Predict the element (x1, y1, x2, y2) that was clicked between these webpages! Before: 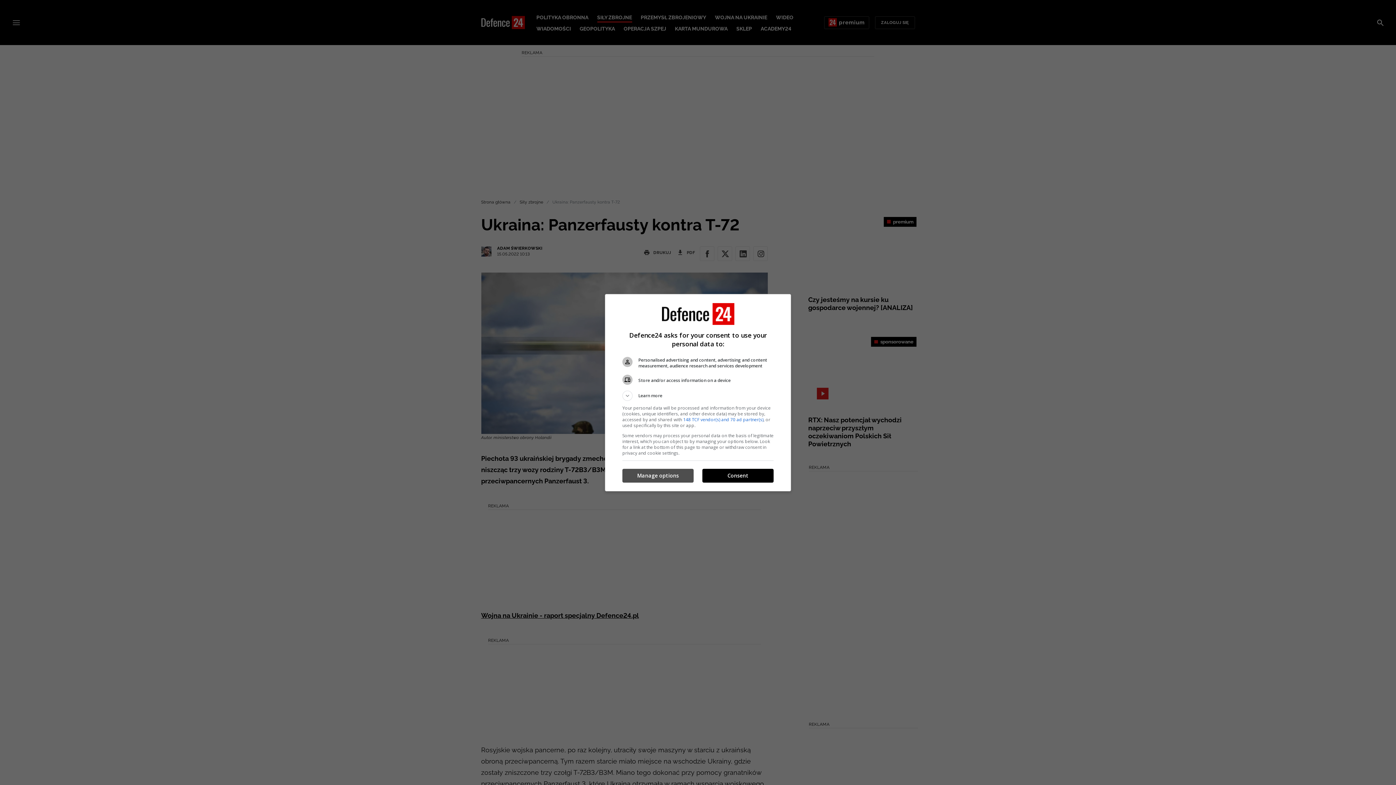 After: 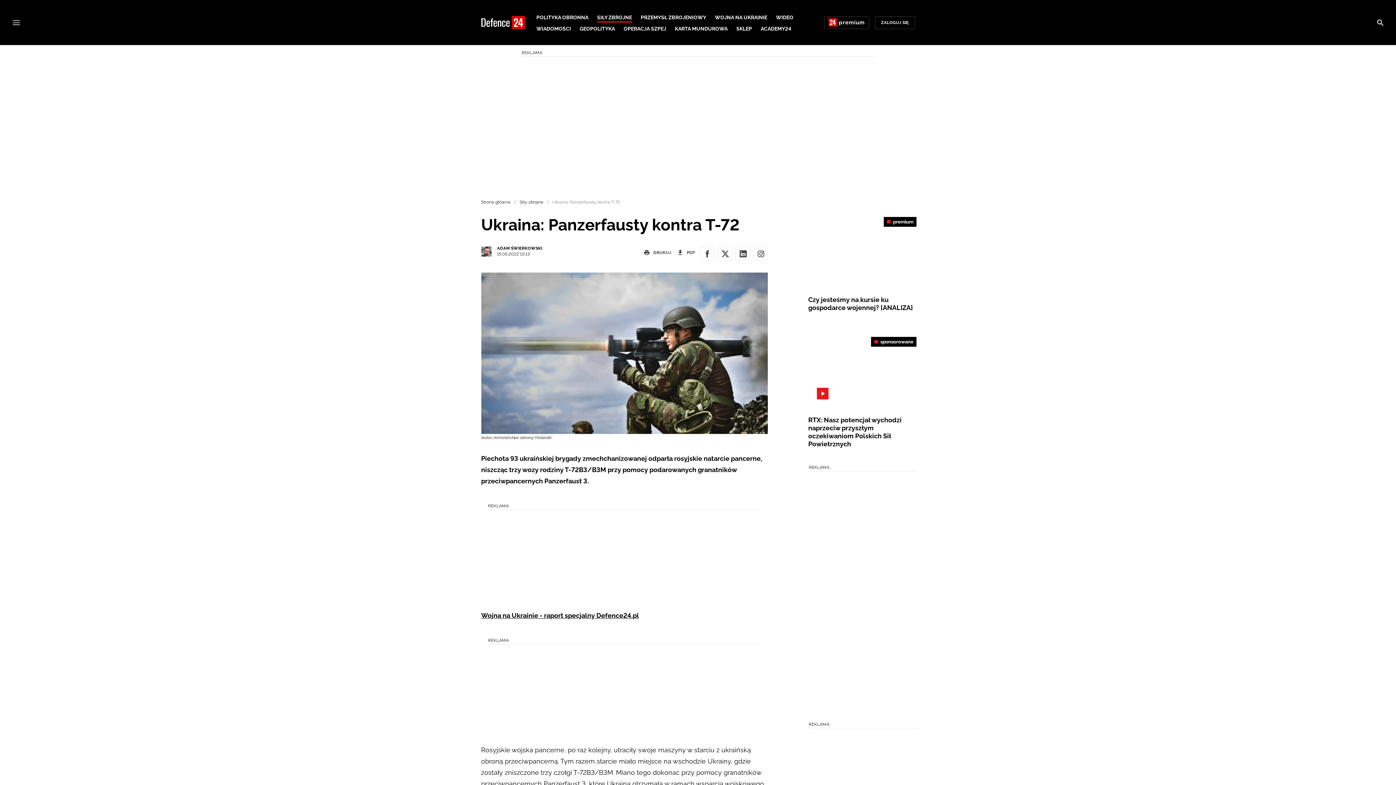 Action: bbox: (702, 469, 773, 482) label: Consent